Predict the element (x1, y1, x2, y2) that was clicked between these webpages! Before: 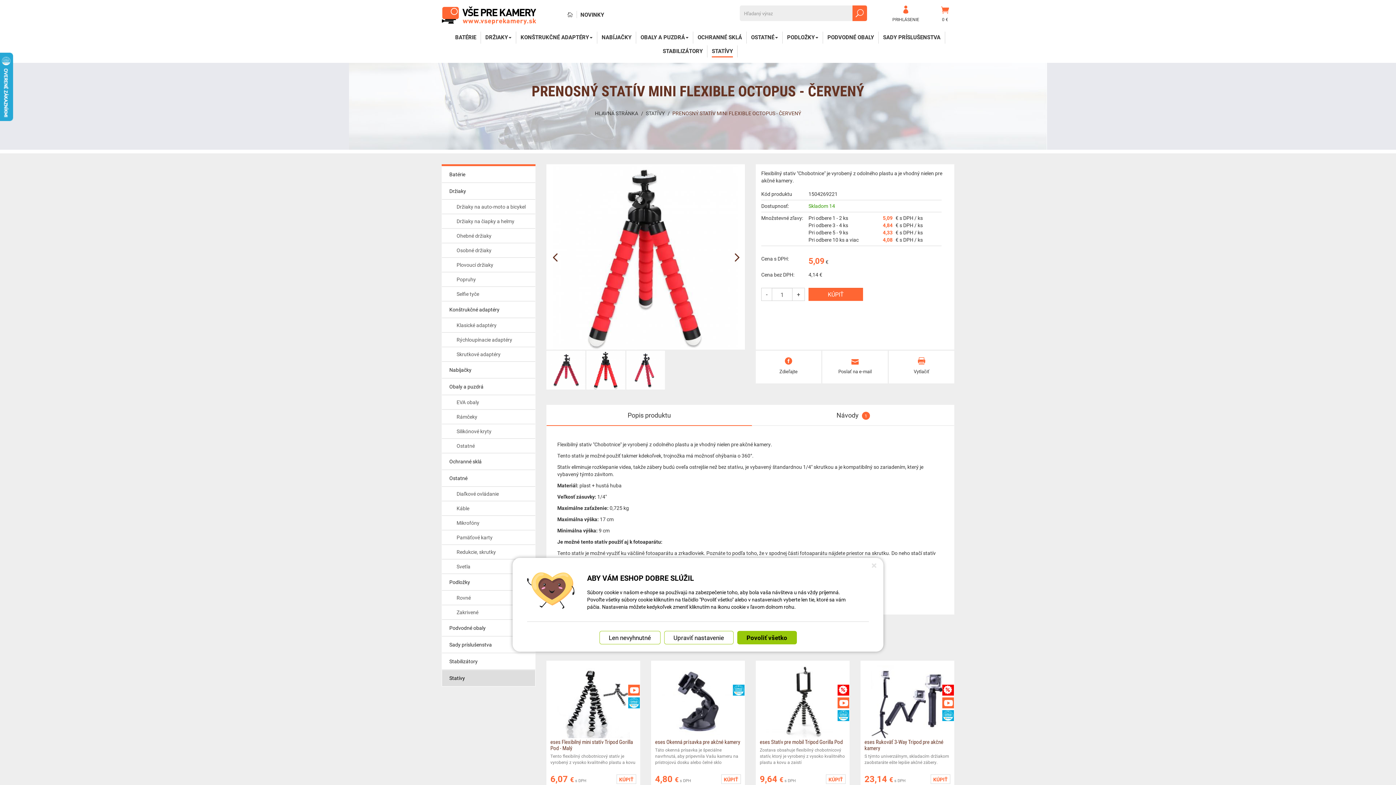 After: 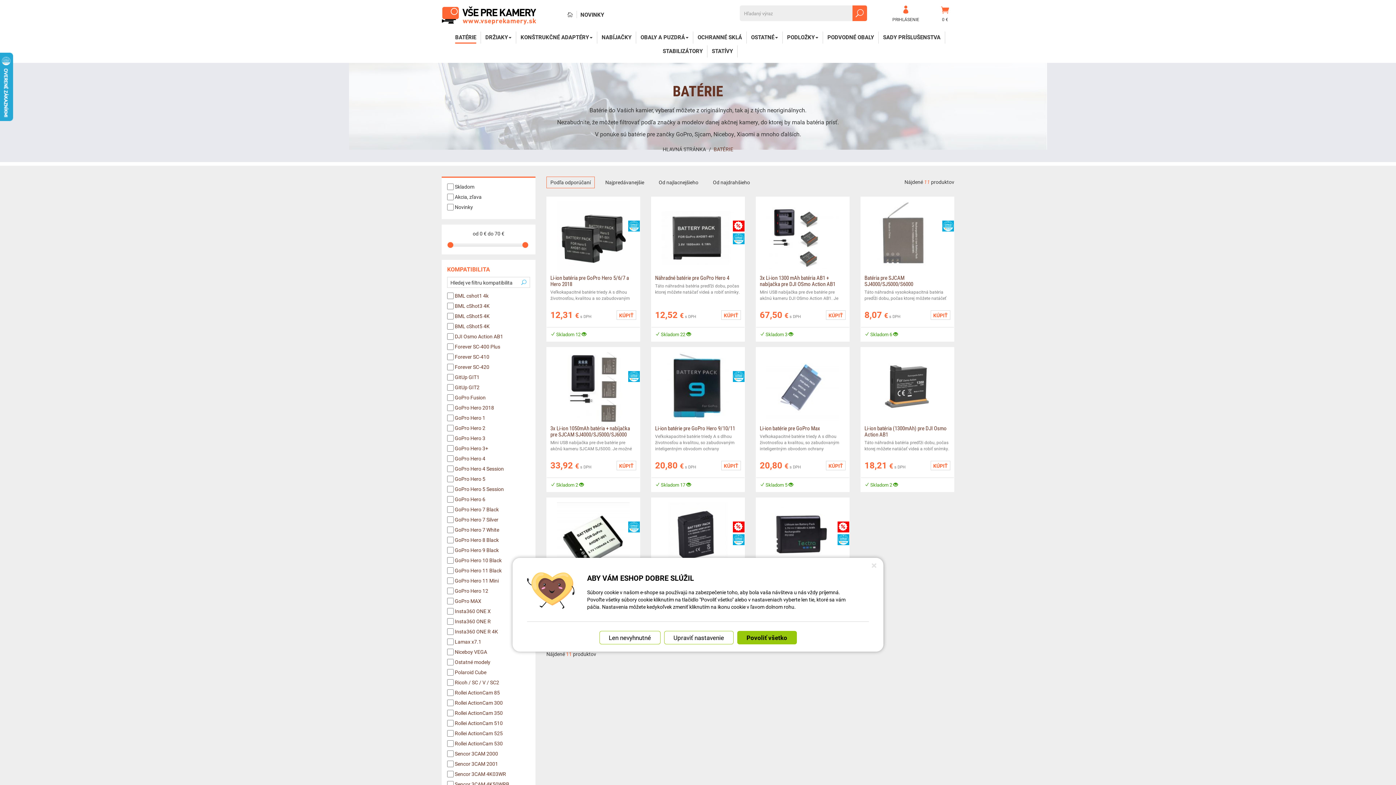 Action: label: Batérie bbox: (441, 166, 535, 182)